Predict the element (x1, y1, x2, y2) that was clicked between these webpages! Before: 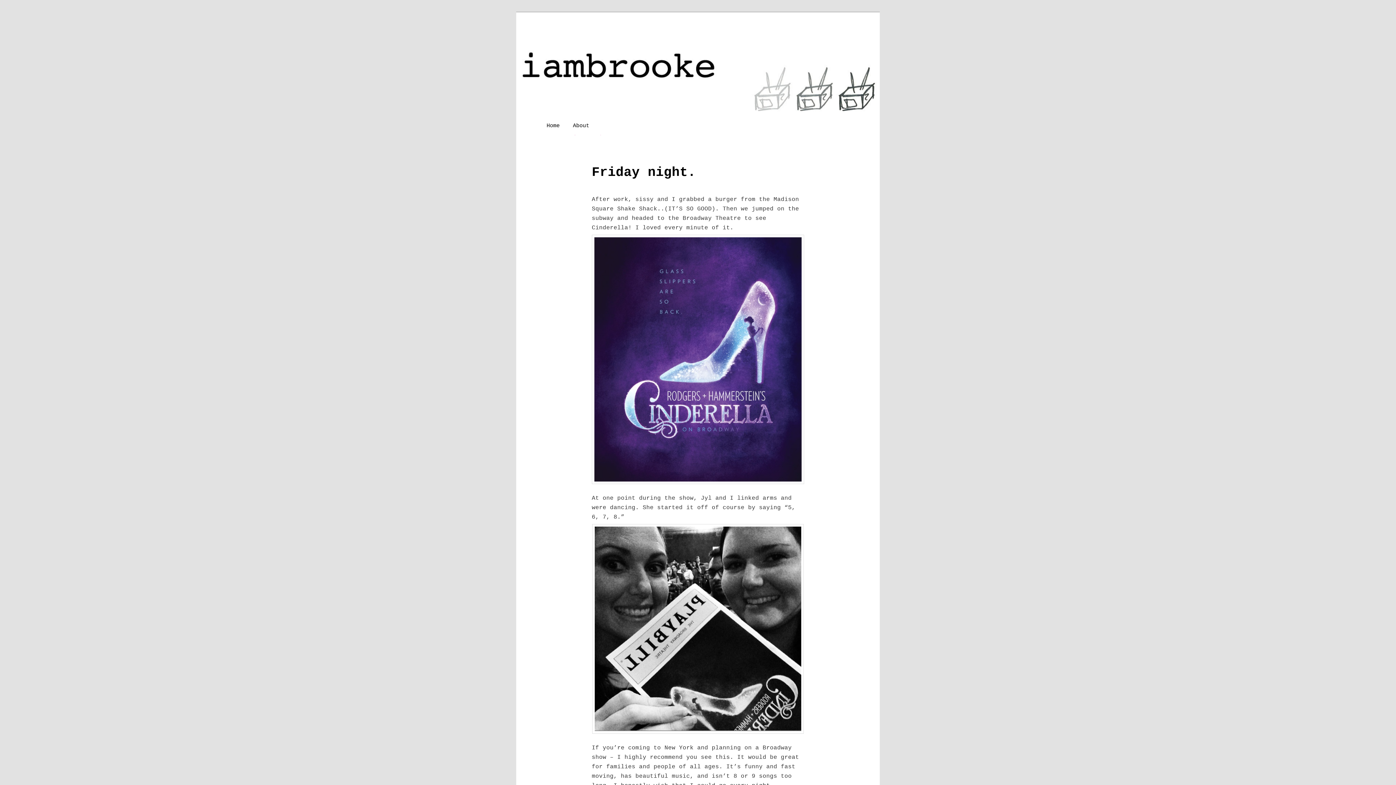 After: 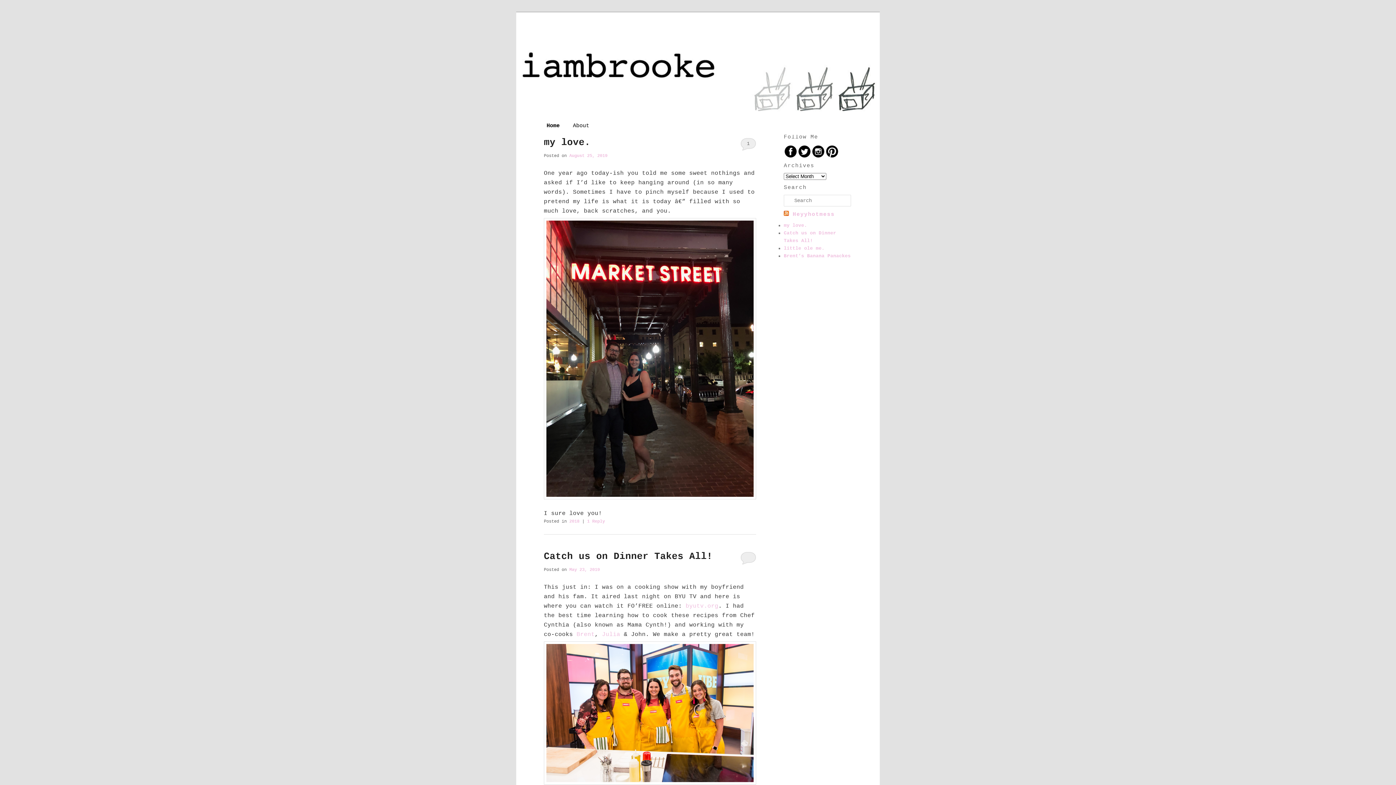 Action: bbox: (540, 117, 566, 134) label: Home